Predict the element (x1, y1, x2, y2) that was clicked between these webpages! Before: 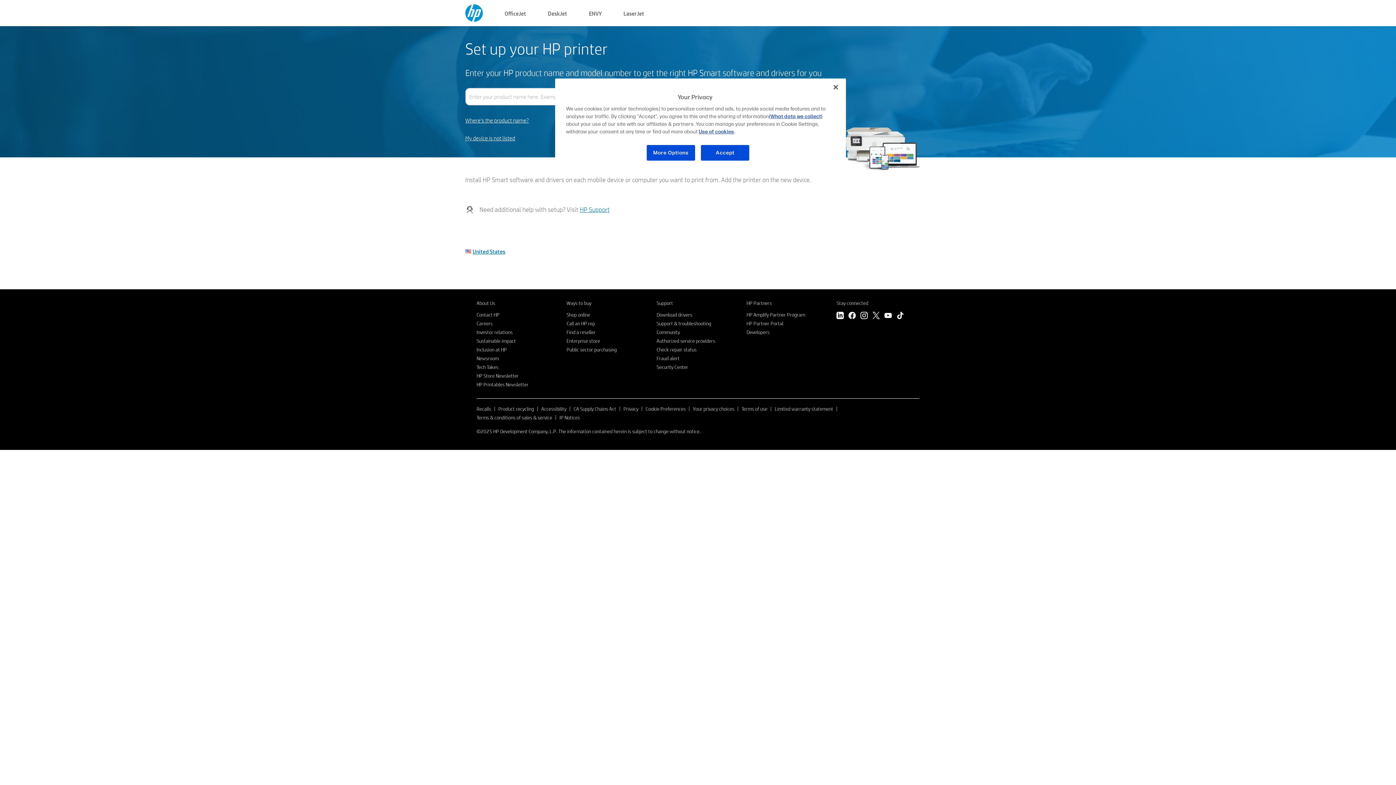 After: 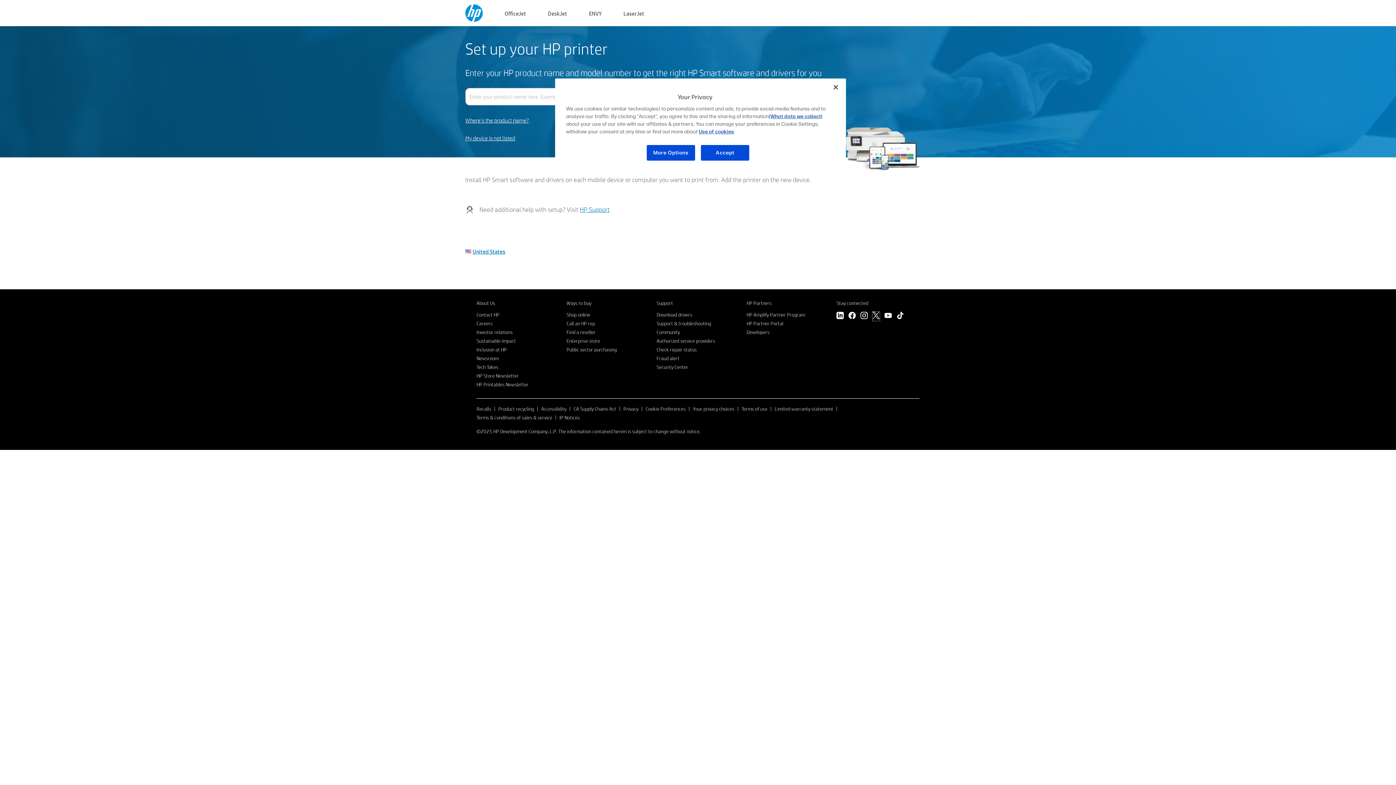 Action: label: Twitter bbox: (872, 312, 880, 321)